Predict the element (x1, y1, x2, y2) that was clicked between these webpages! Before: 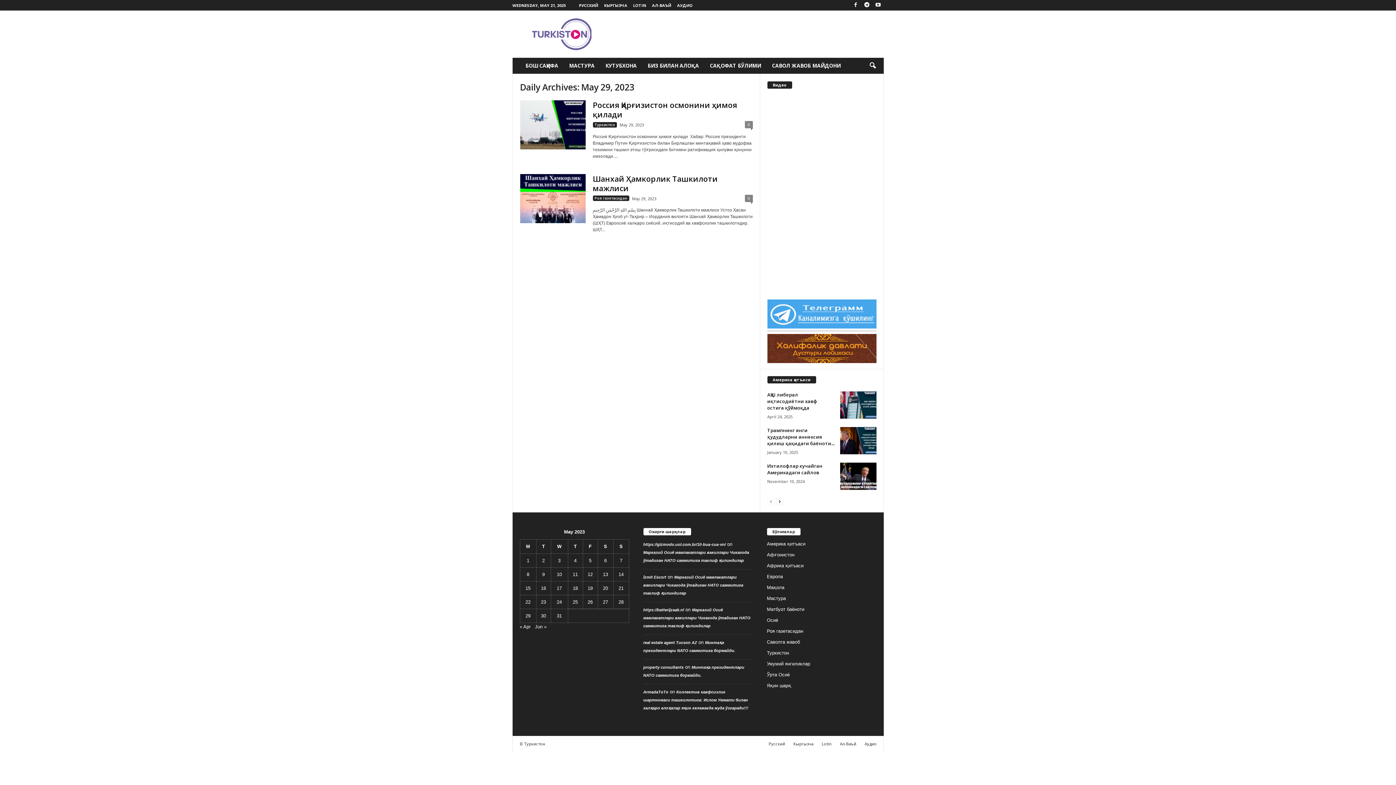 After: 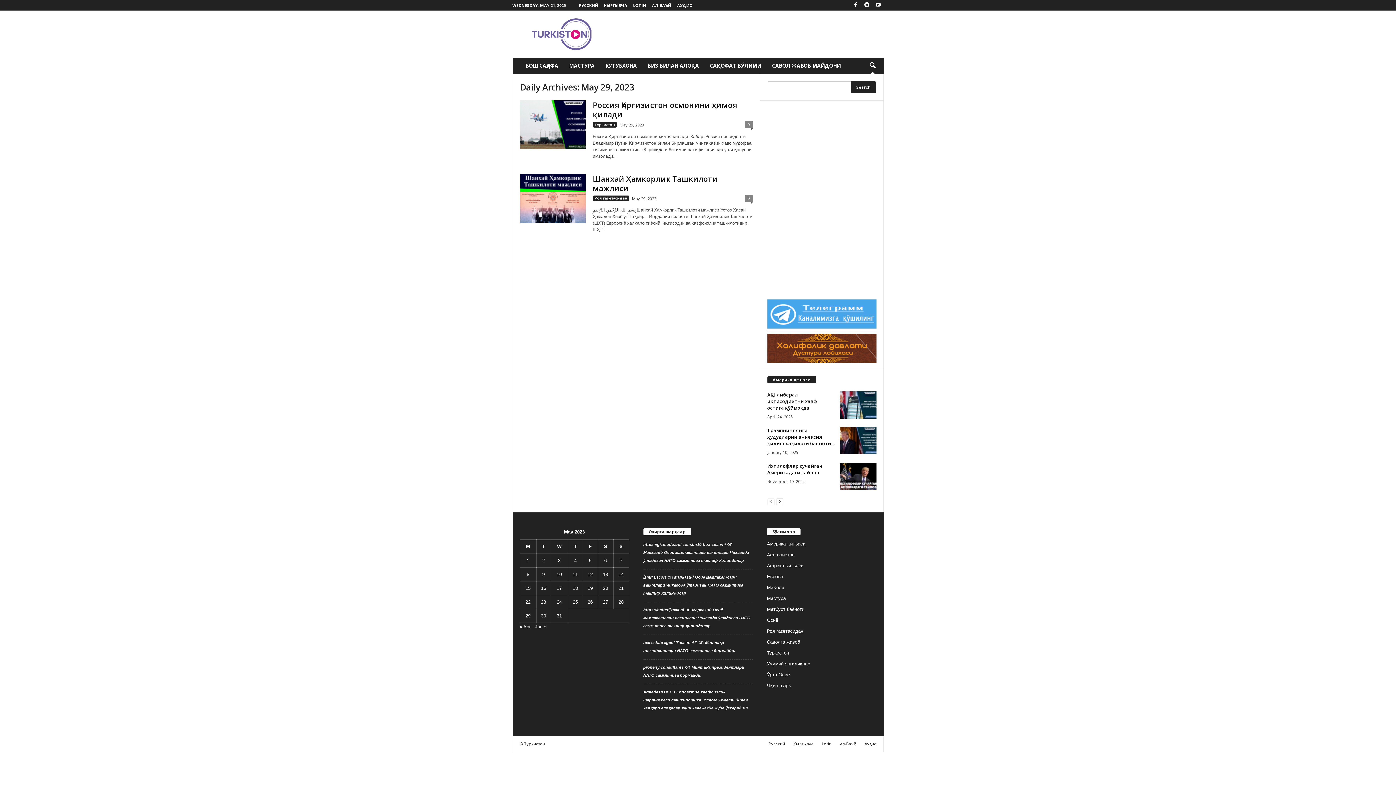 Action: bbox: (864, 57, 880, 73)